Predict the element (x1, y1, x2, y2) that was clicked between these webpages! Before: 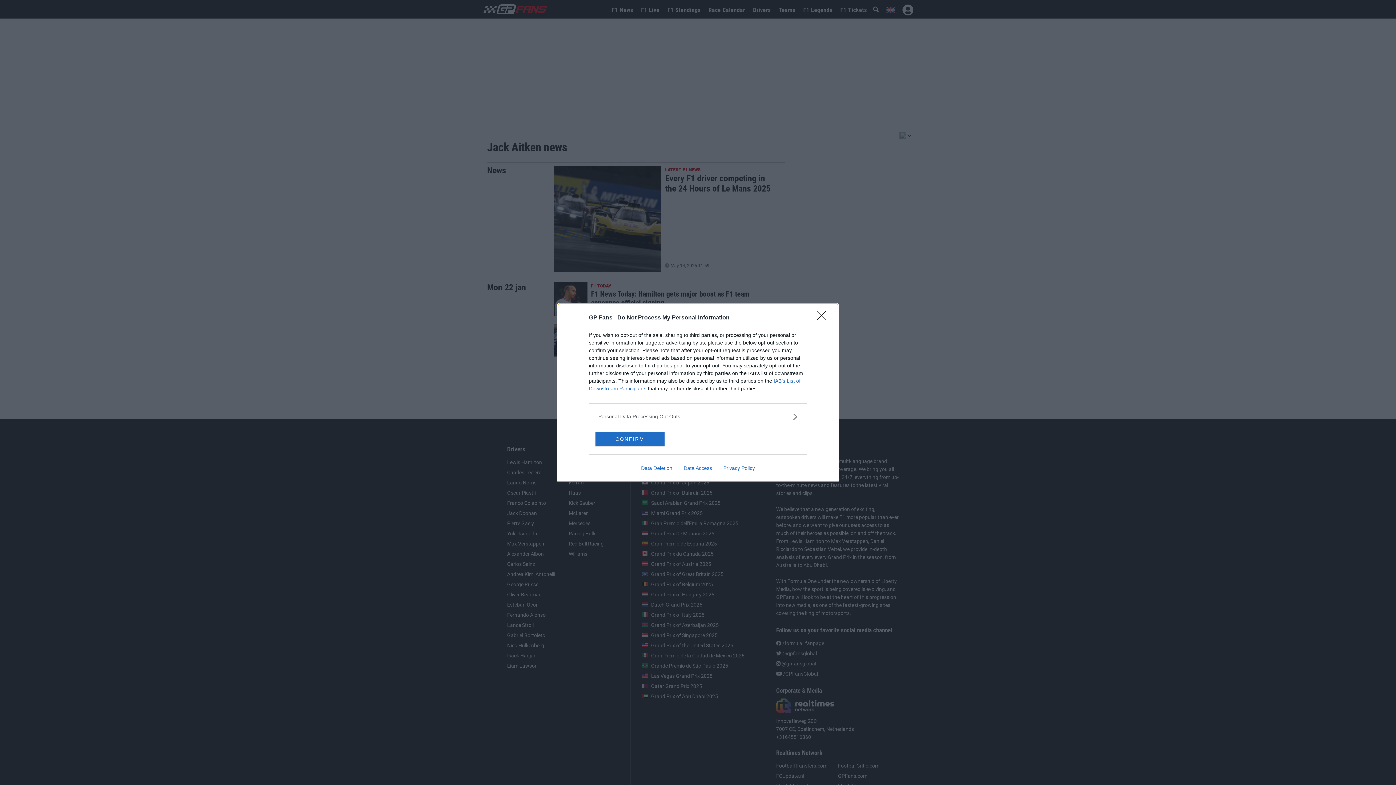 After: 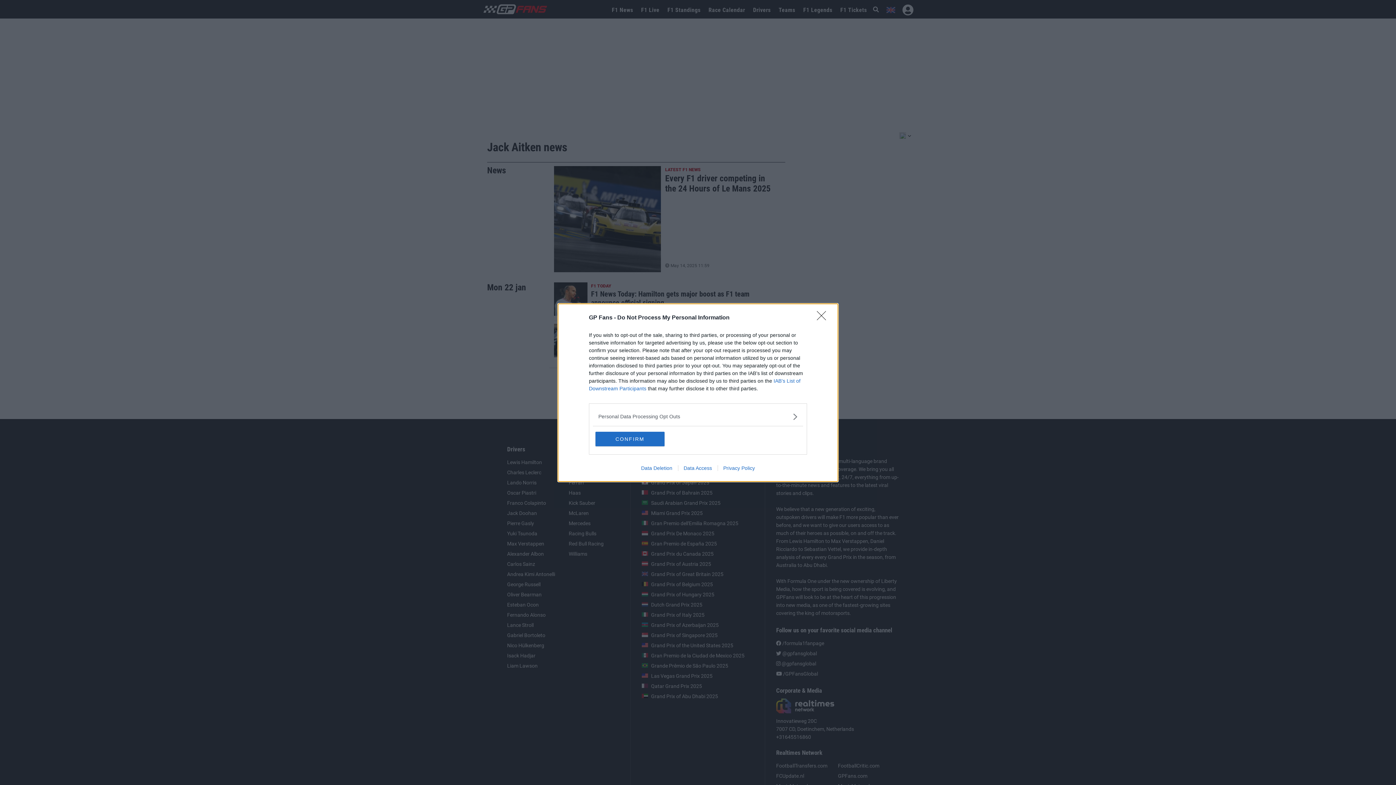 Action: label: Data Deletion bbox: (635, 465, 678, 471)